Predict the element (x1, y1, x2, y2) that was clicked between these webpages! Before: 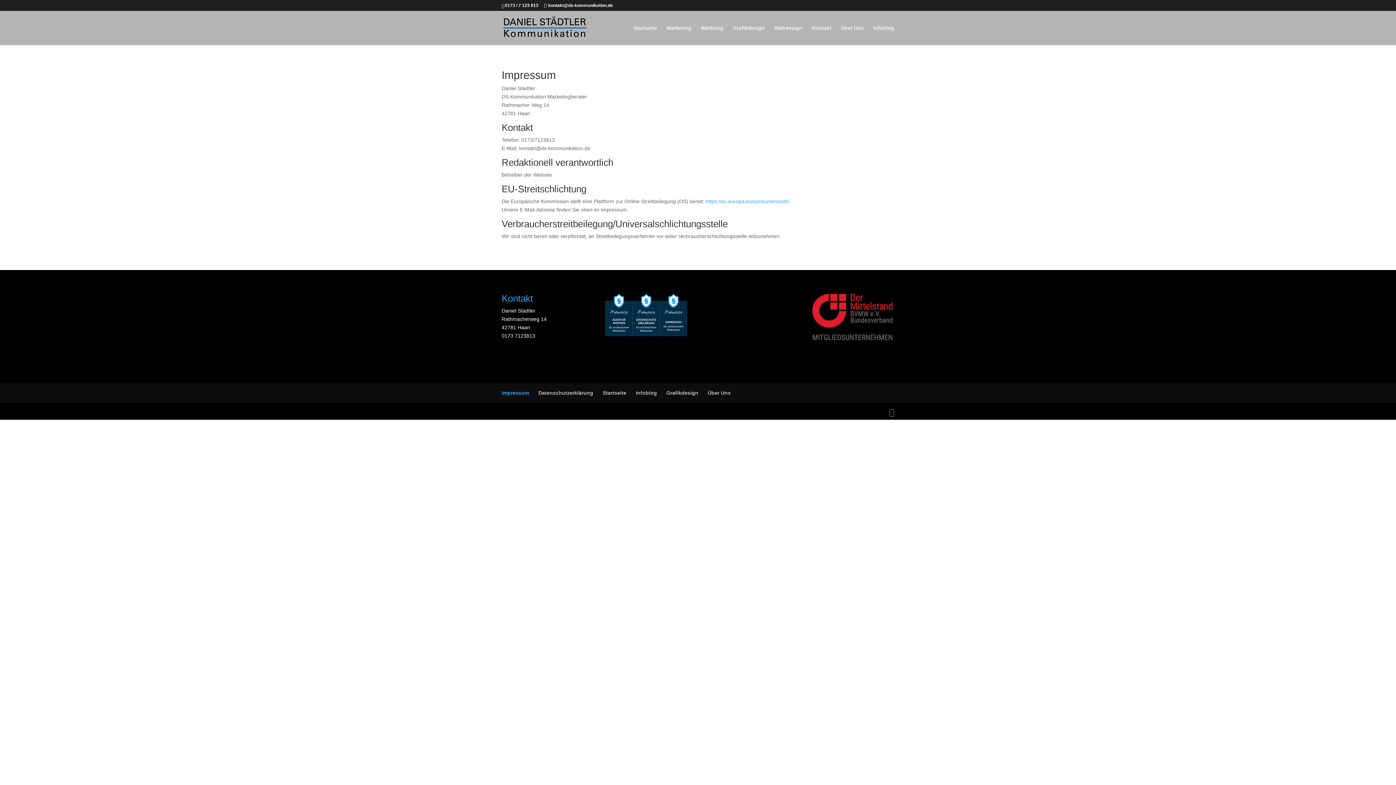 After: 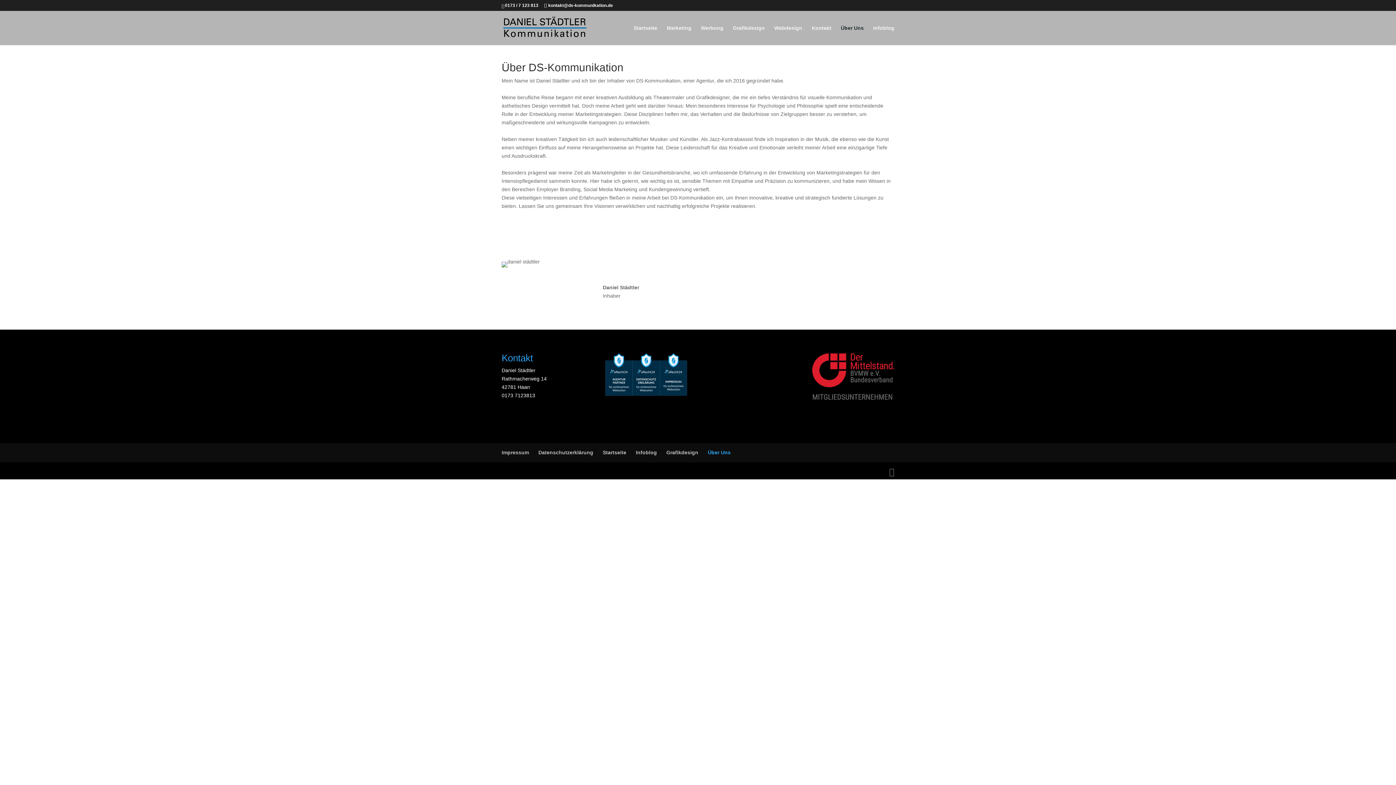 Action: label: Über Uns bbox: (708, 390, 730, 395)